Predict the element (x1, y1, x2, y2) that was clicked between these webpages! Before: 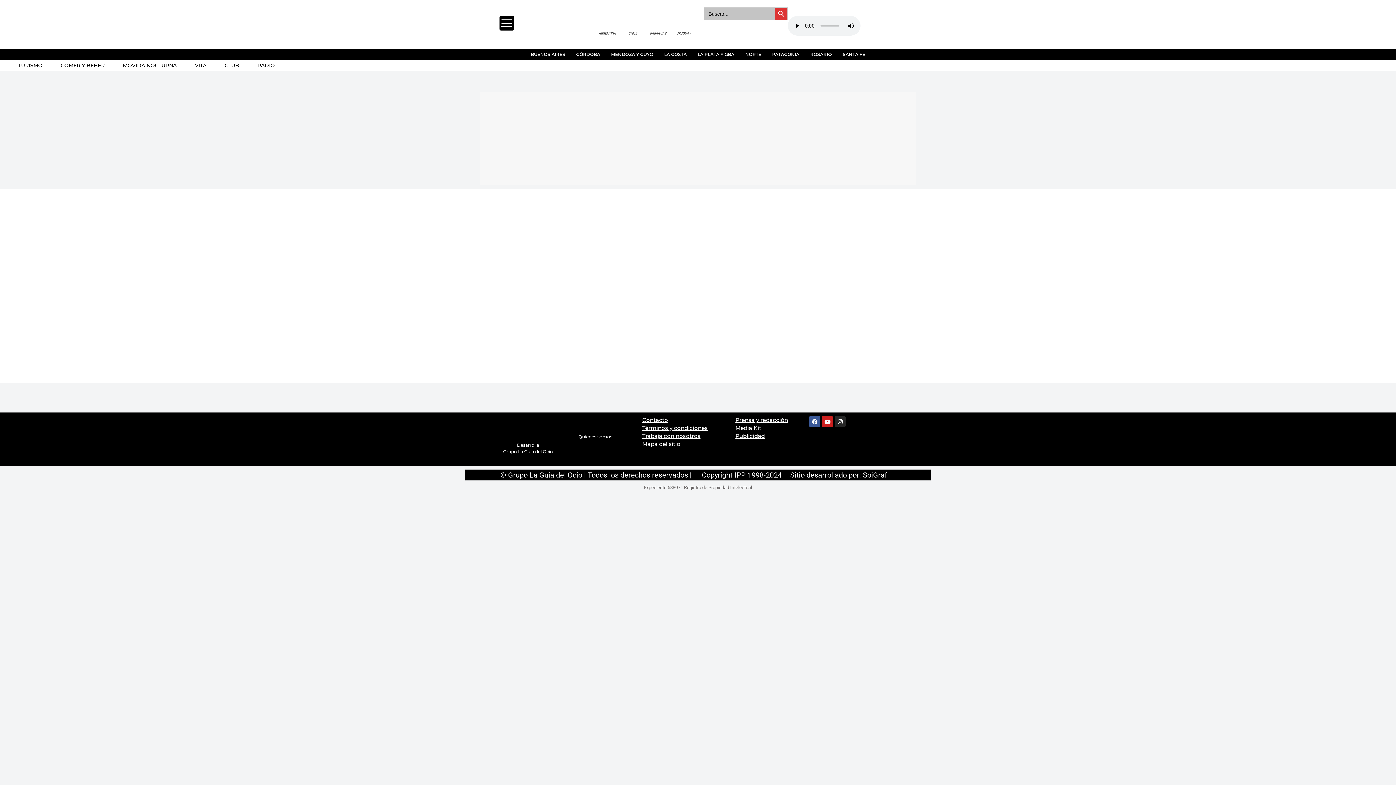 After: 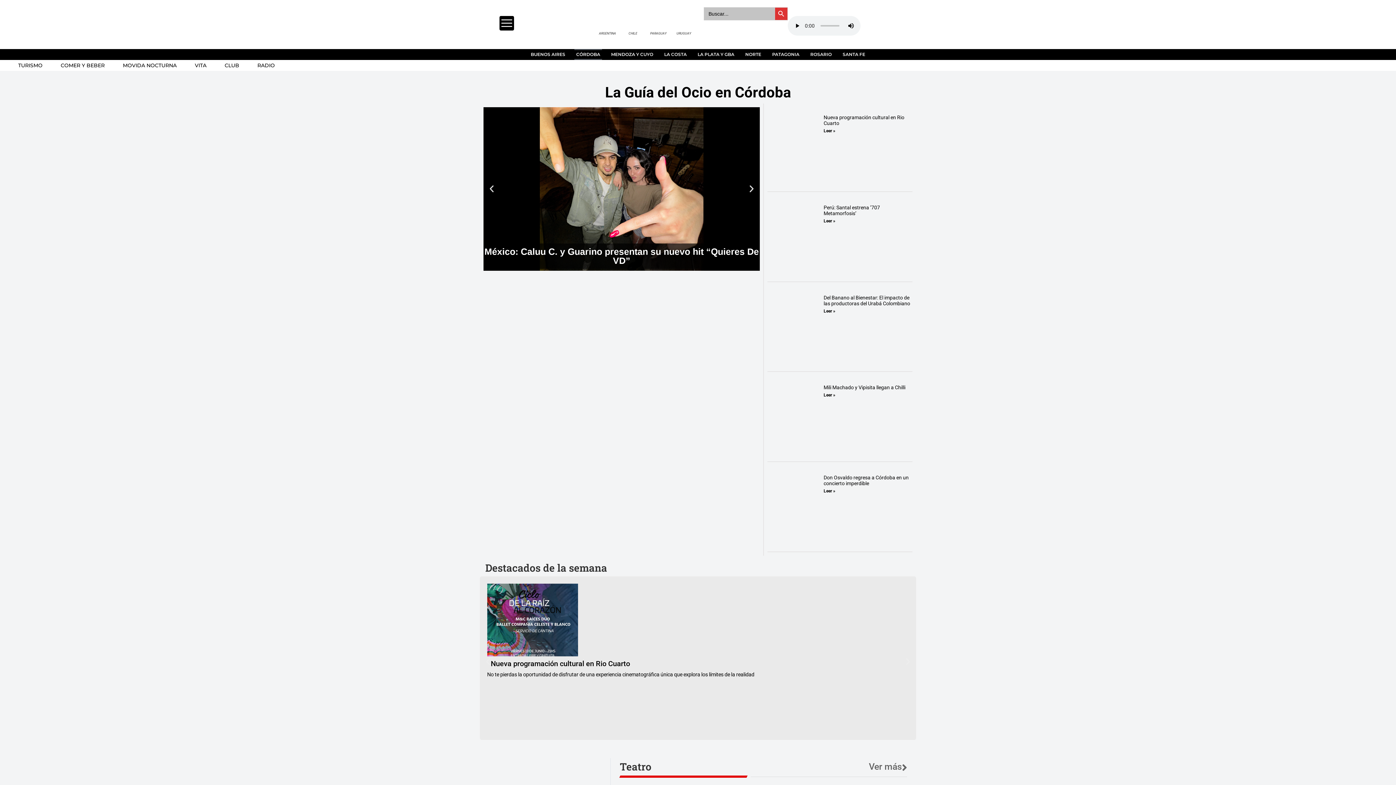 Action: label: CÓRDOBA bbox: (574, 49, 602, 60)